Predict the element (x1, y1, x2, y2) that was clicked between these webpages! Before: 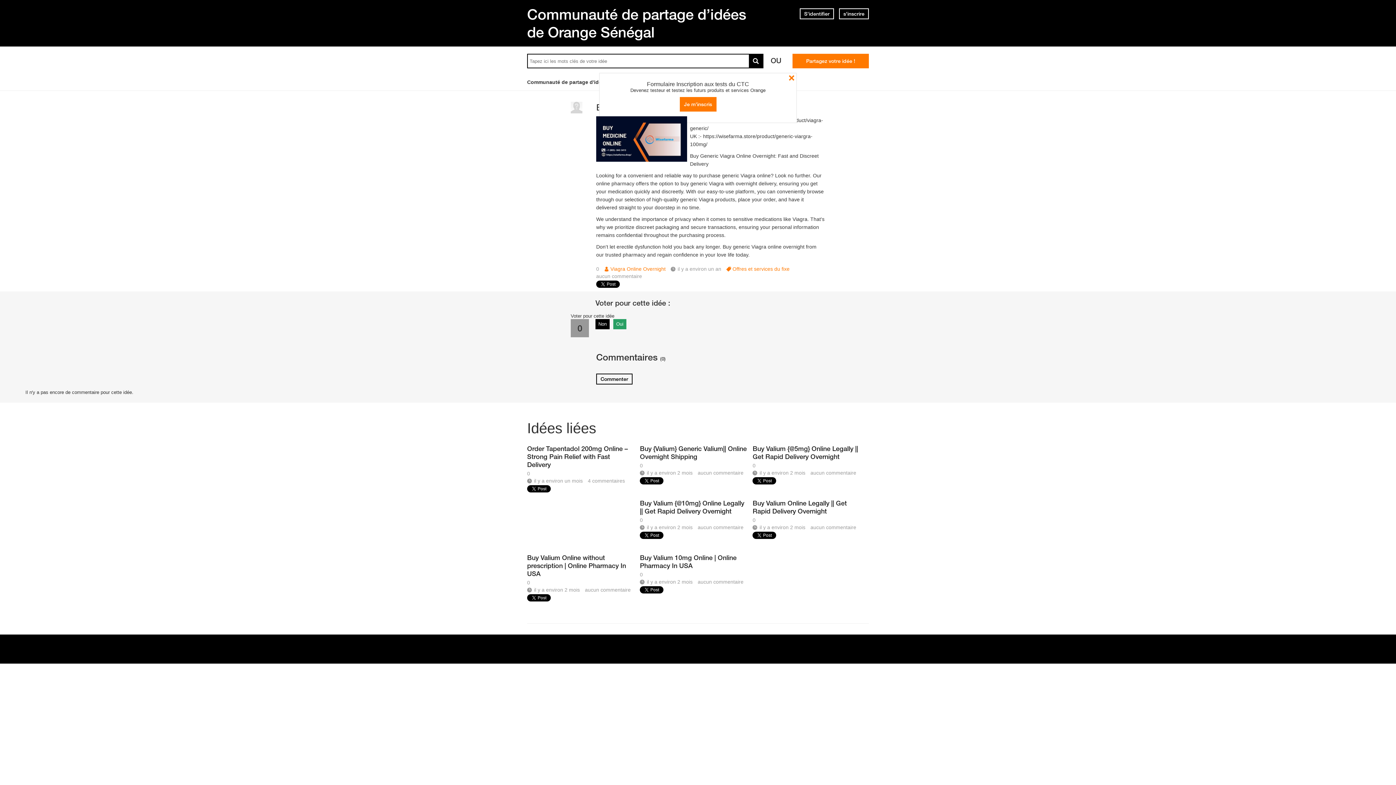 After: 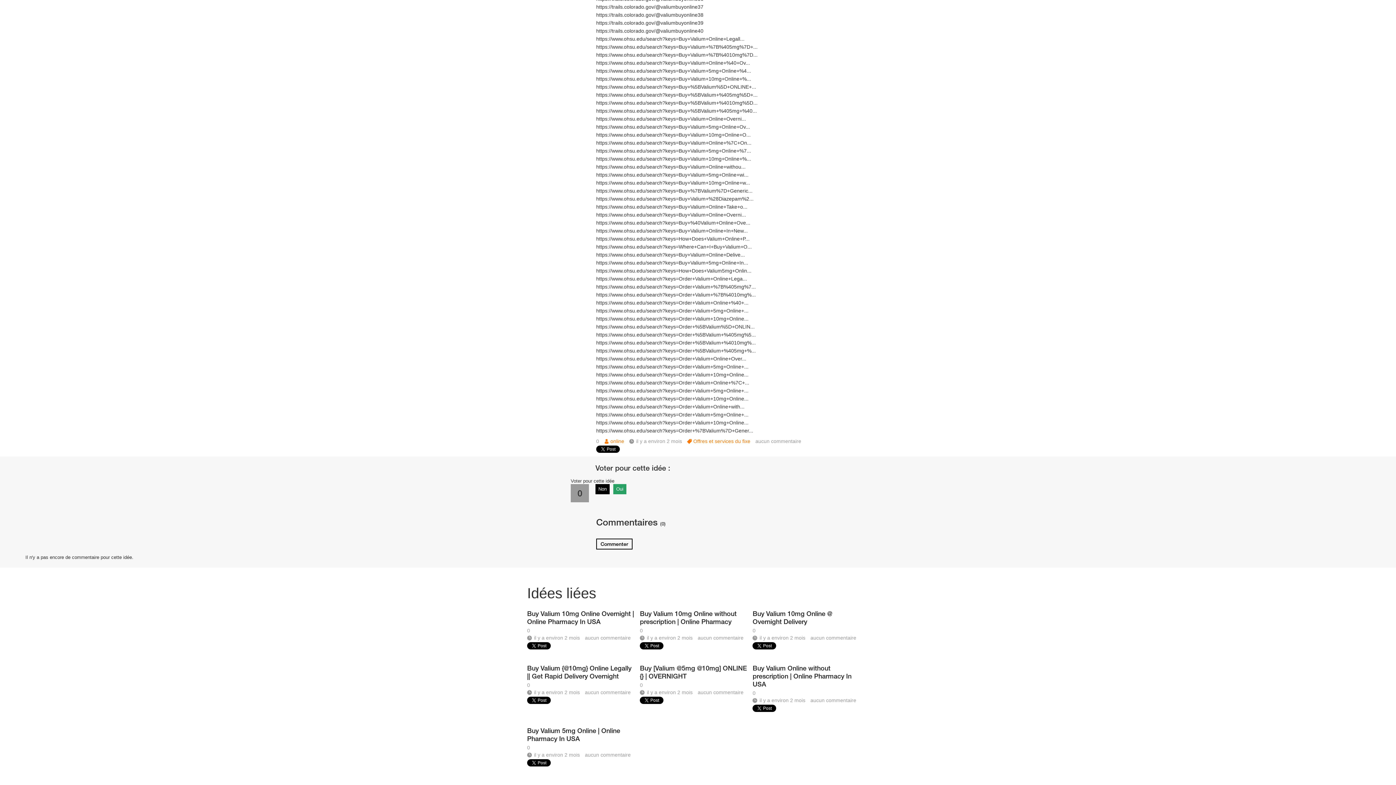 Action: label: aucun commentaire bbox: (697, 579, 743, 585)